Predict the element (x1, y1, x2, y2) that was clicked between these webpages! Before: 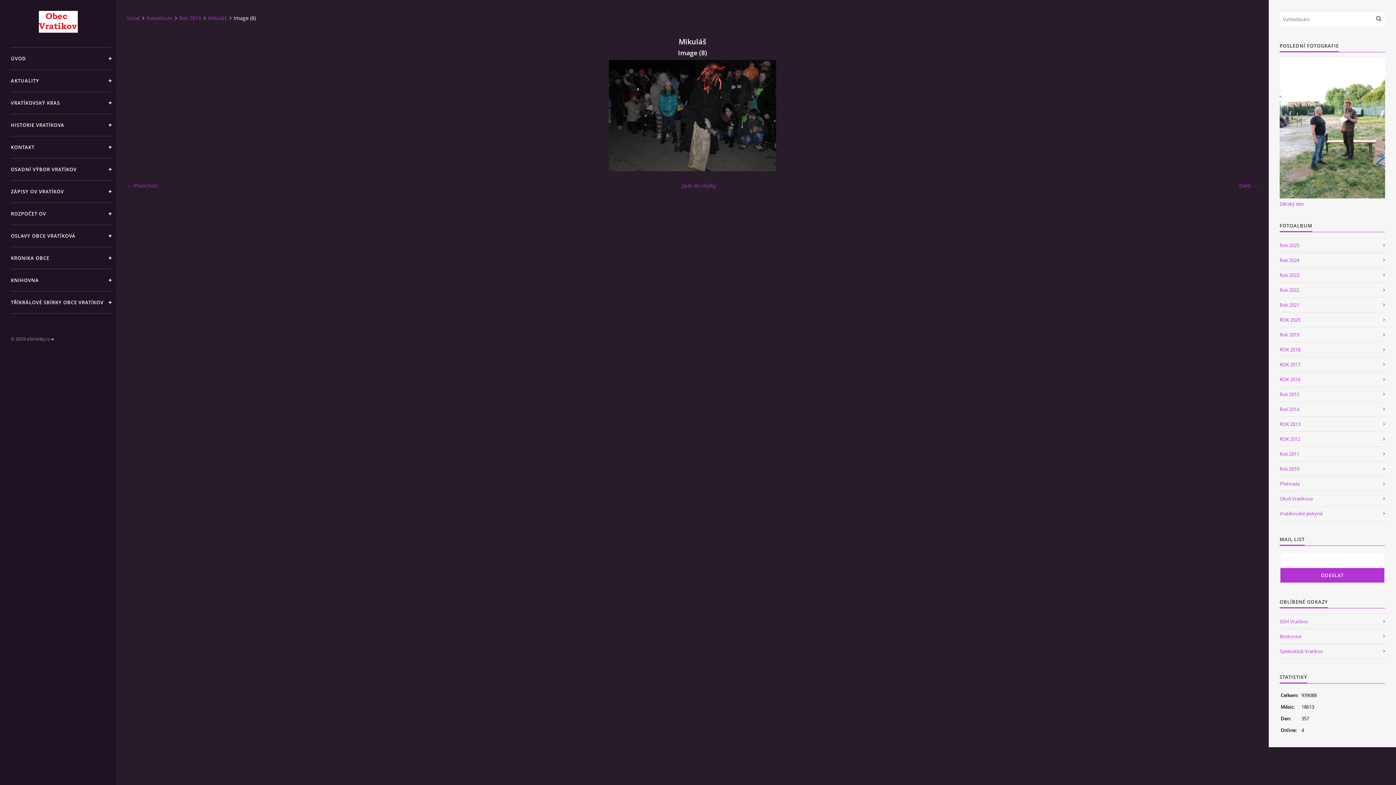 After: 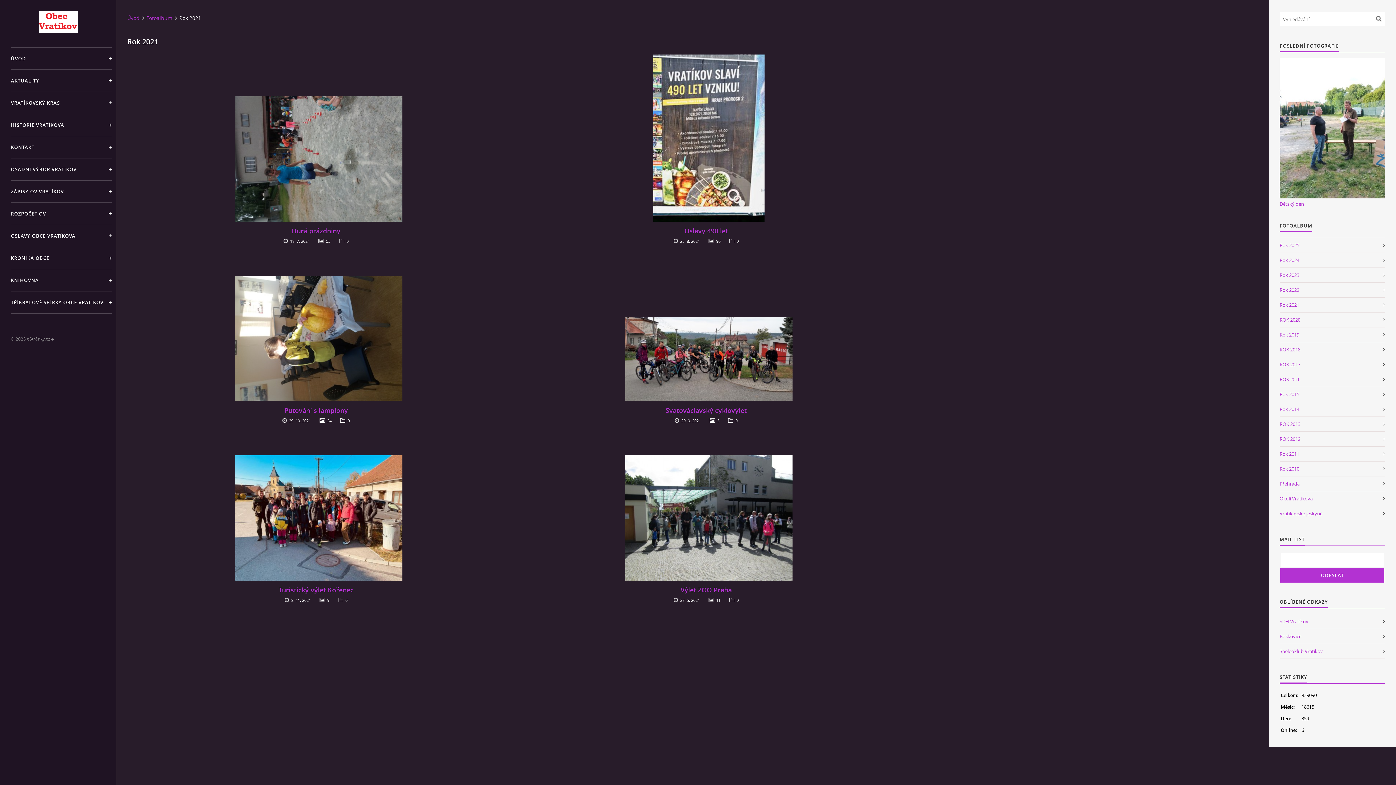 Action: label: Rok 2021 bbox: (1280, 297, 1385, 312)